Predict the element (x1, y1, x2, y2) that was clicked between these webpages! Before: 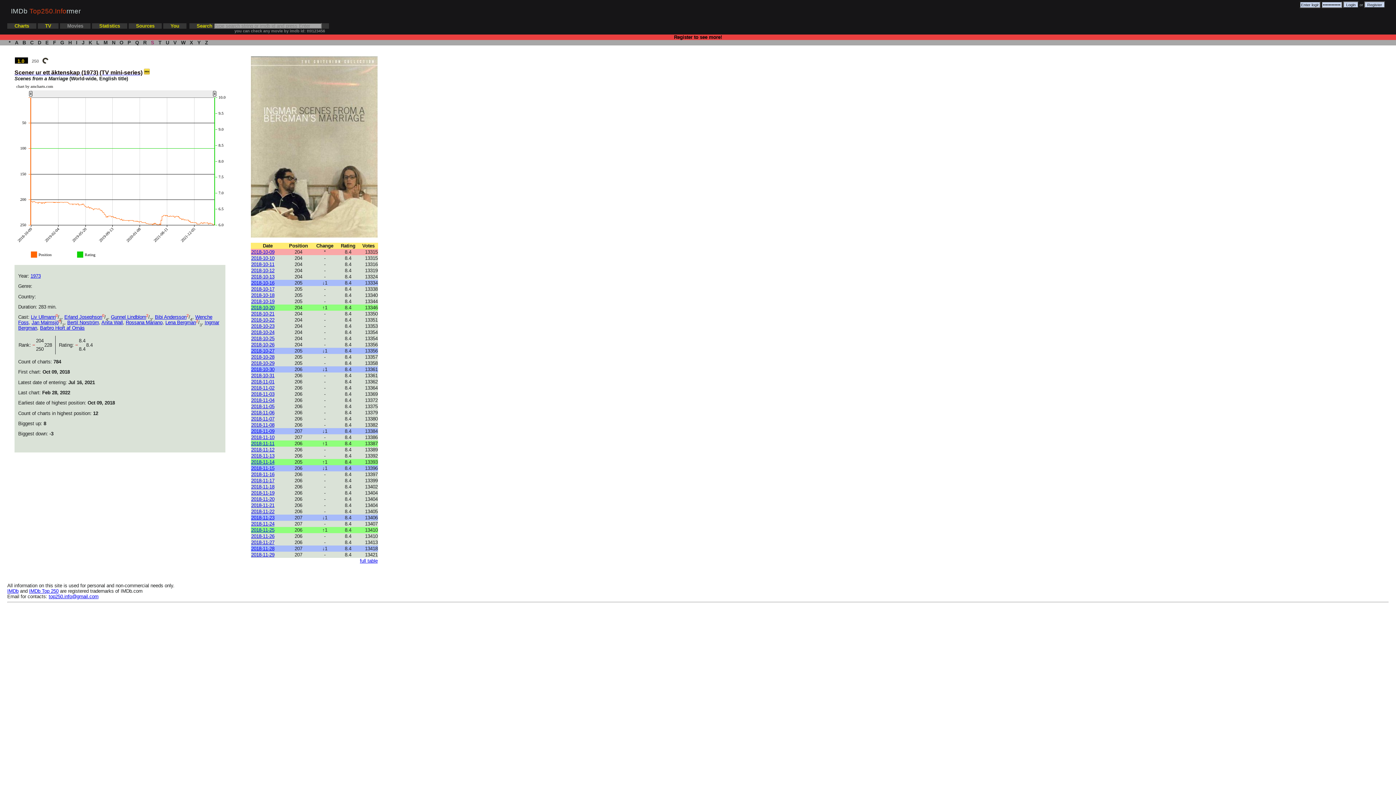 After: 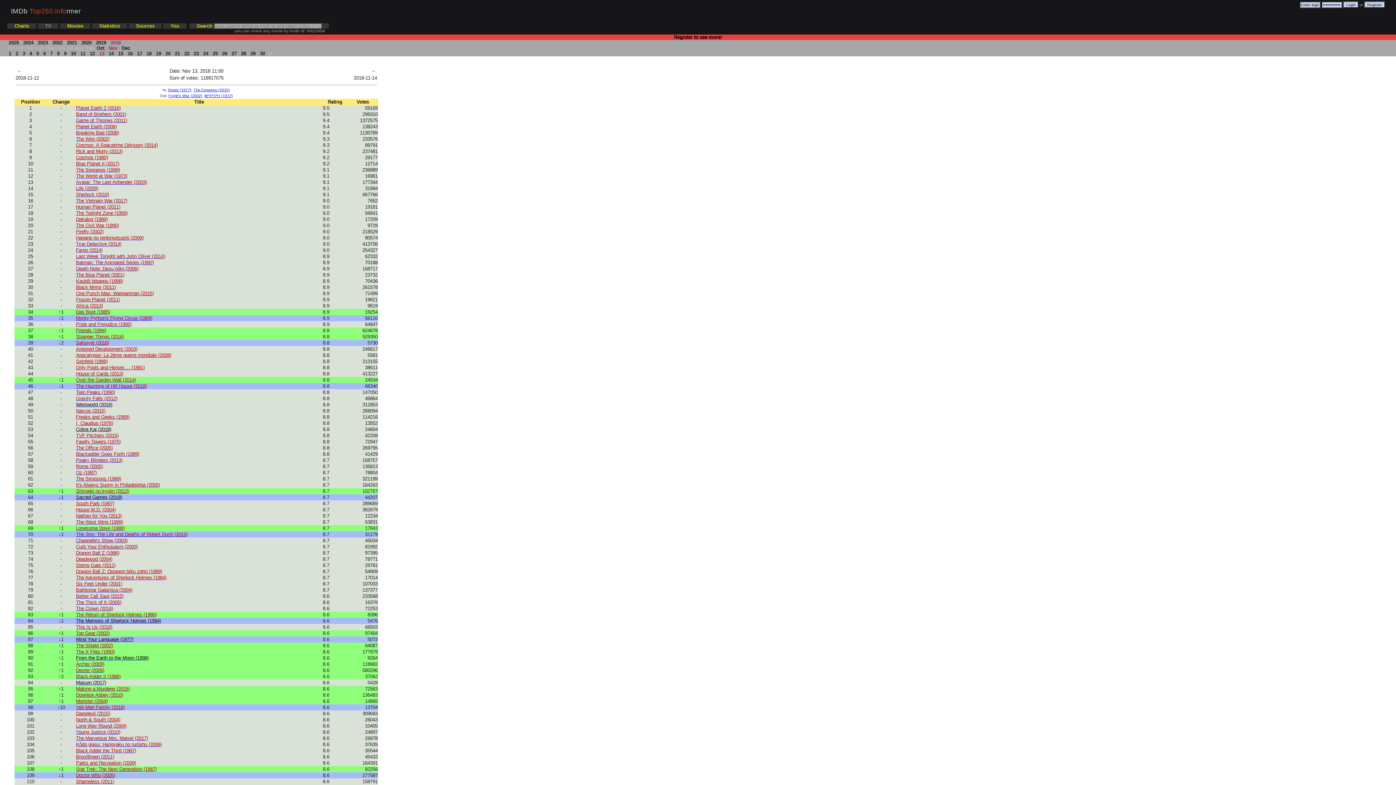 Action: bbox: (251, 453, 274, 459) label: 2018-11-13